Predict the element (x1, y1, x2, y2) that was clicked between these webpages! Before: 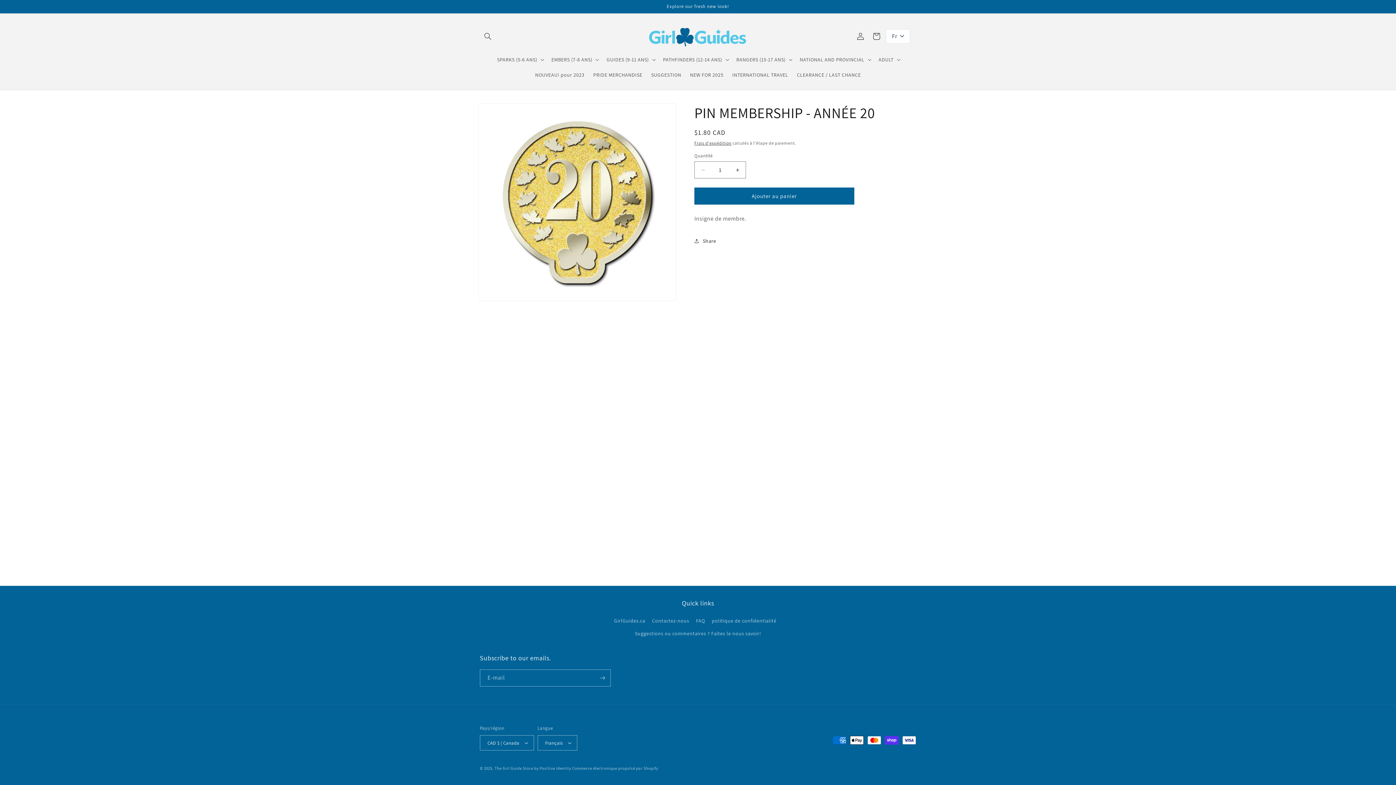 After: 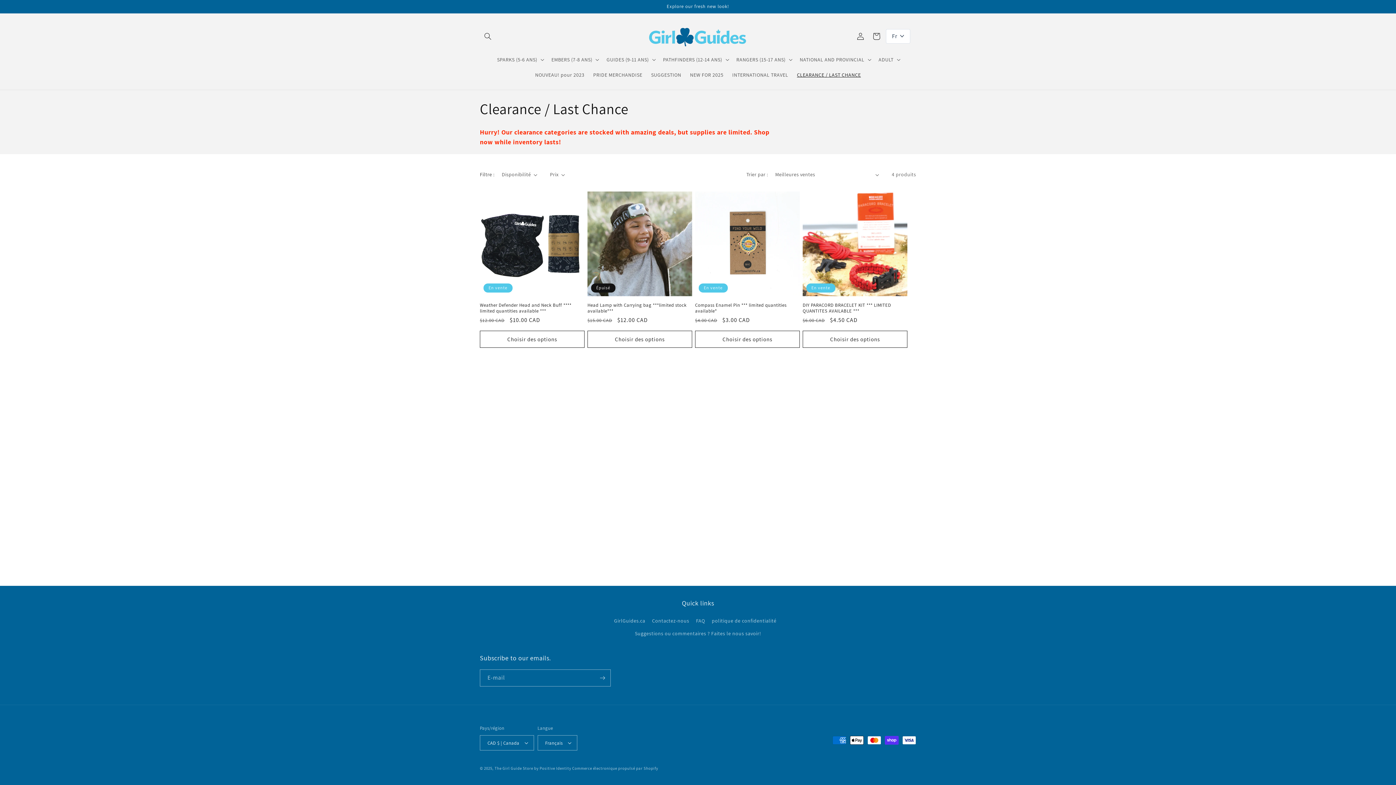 Action: label: CLEARANCE / LAST CHANCE bbox: (792, 67, 865, 82)